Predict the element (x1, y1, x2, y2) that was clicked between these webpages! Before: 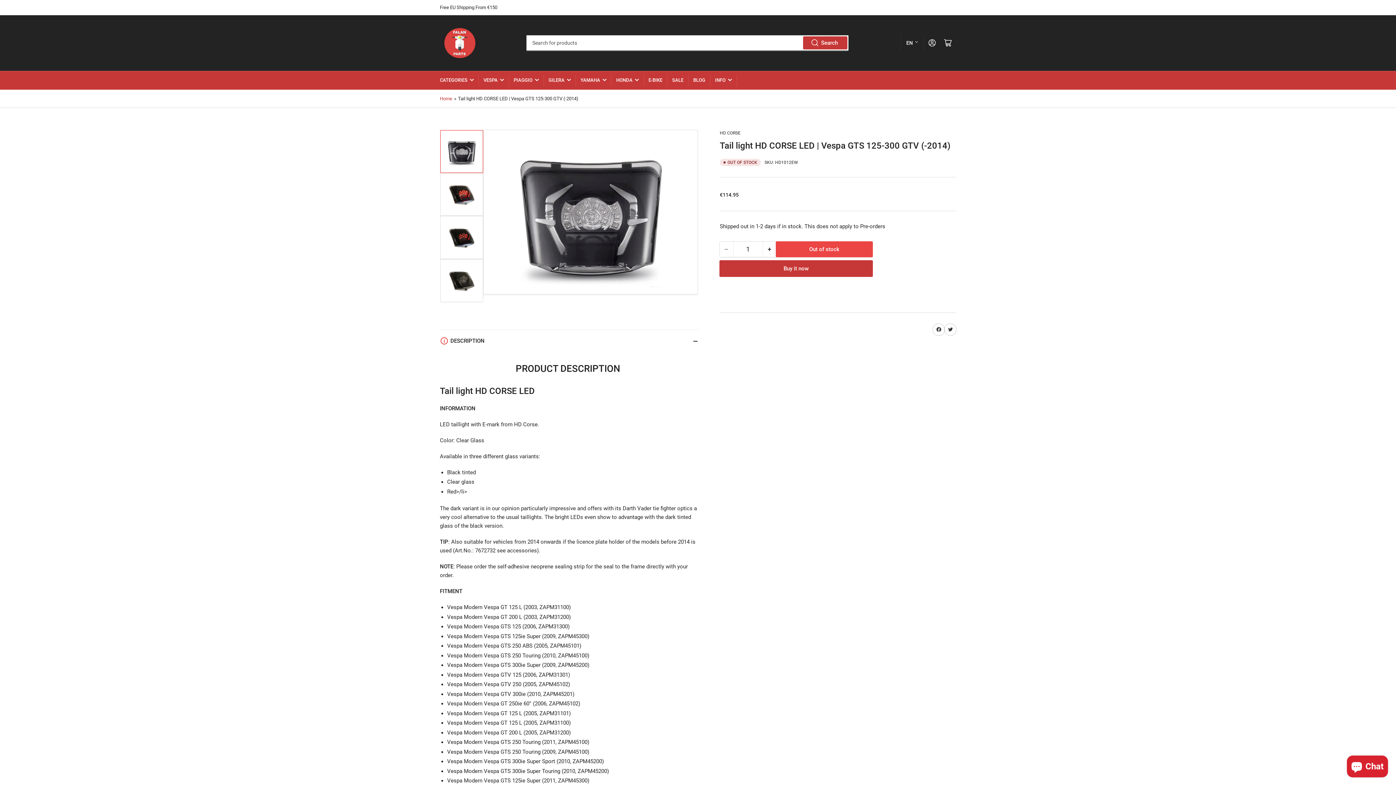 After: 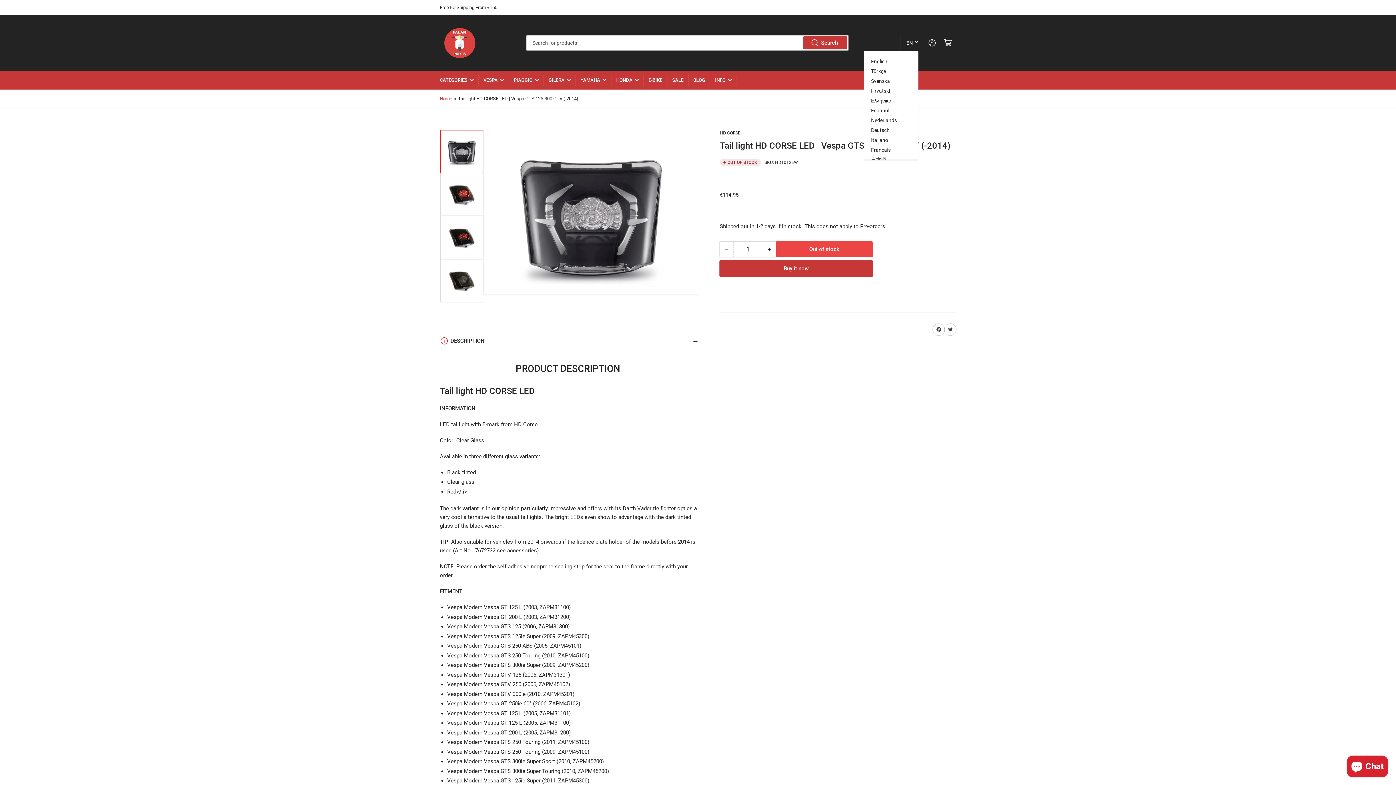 Action: label: EN bbox: (906, 35, 918, 51)